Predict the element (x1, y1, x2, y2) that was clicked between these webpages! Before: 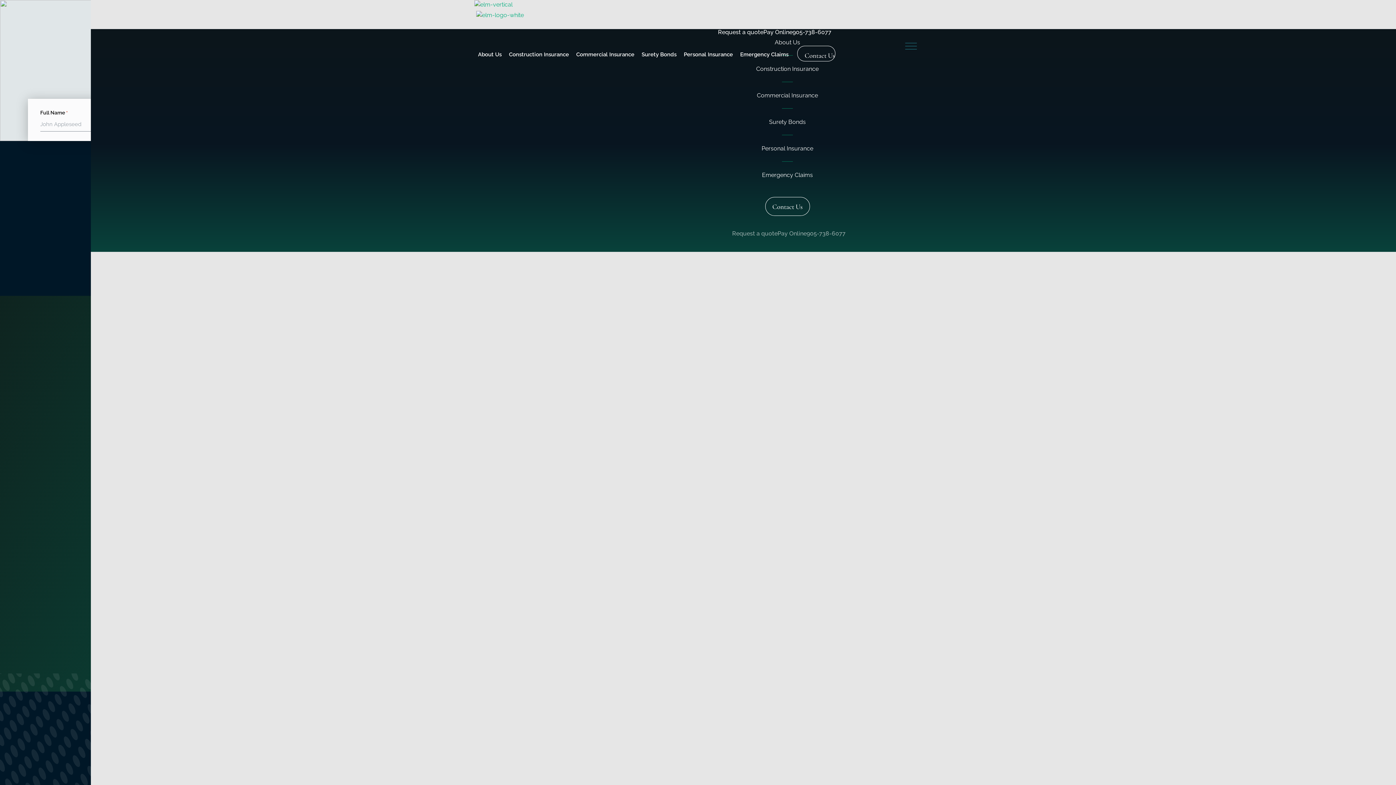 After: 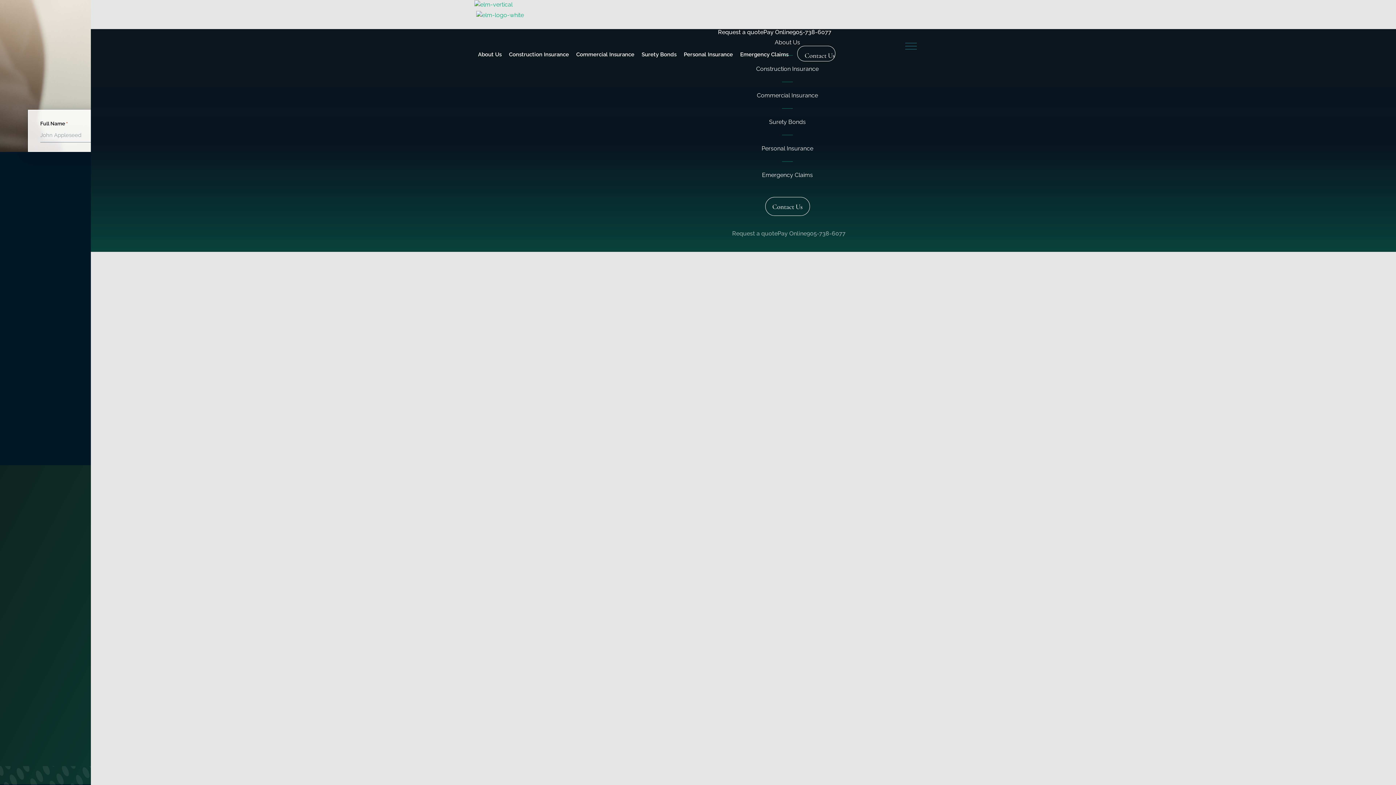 Action: label: Personal Insurance bbox: (761, 145, 813, 152)